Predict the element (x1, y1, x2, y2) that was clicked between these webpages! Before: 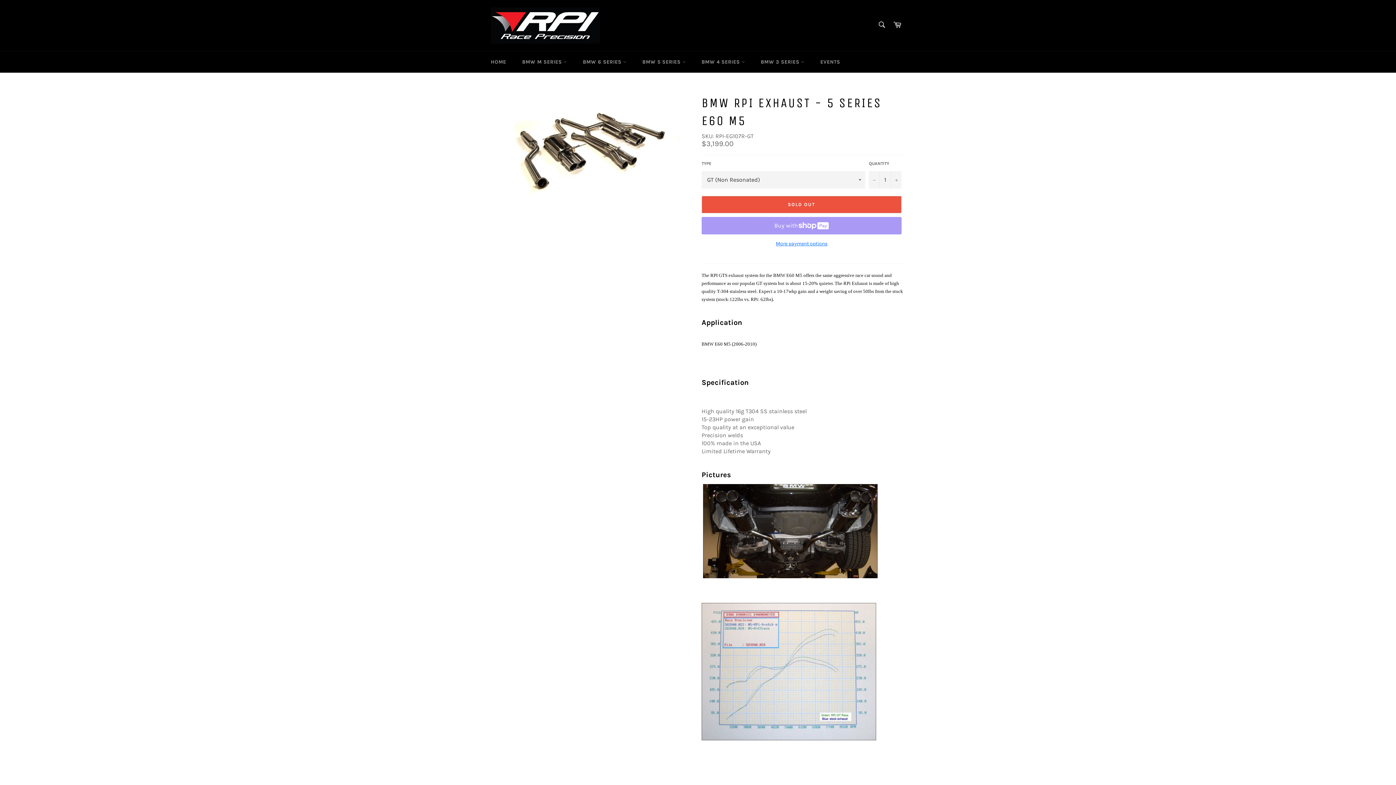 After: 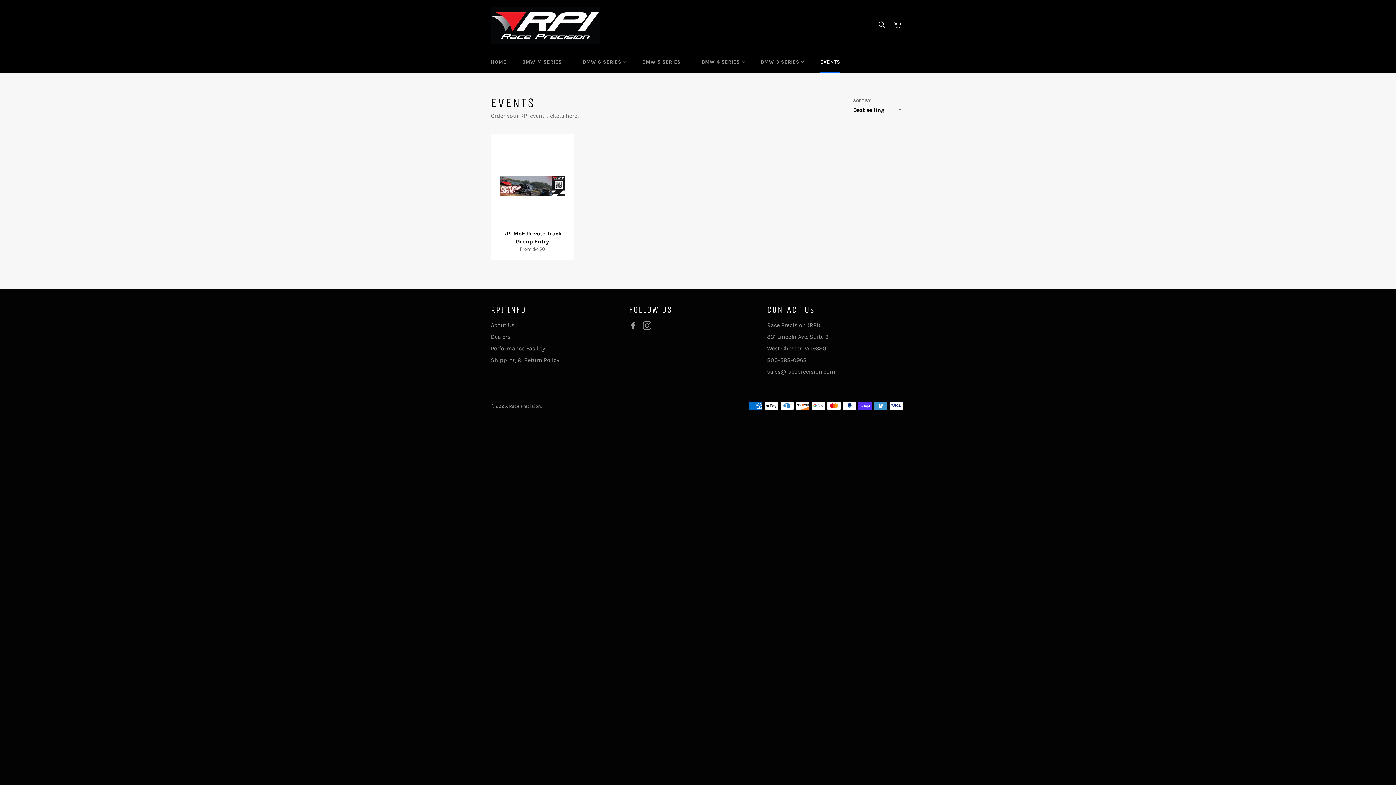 Action: bbox: (813, 51, 847, 72) label: EVENTS